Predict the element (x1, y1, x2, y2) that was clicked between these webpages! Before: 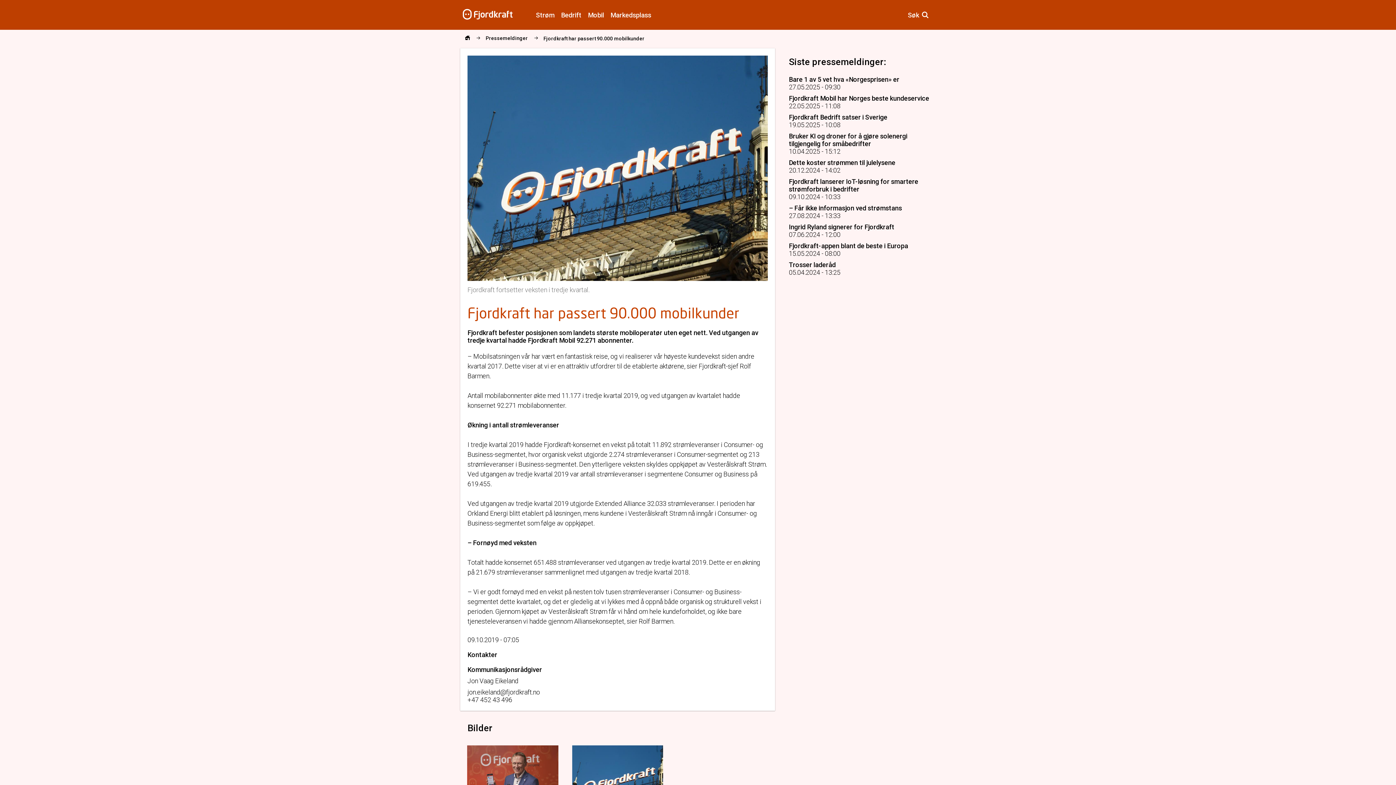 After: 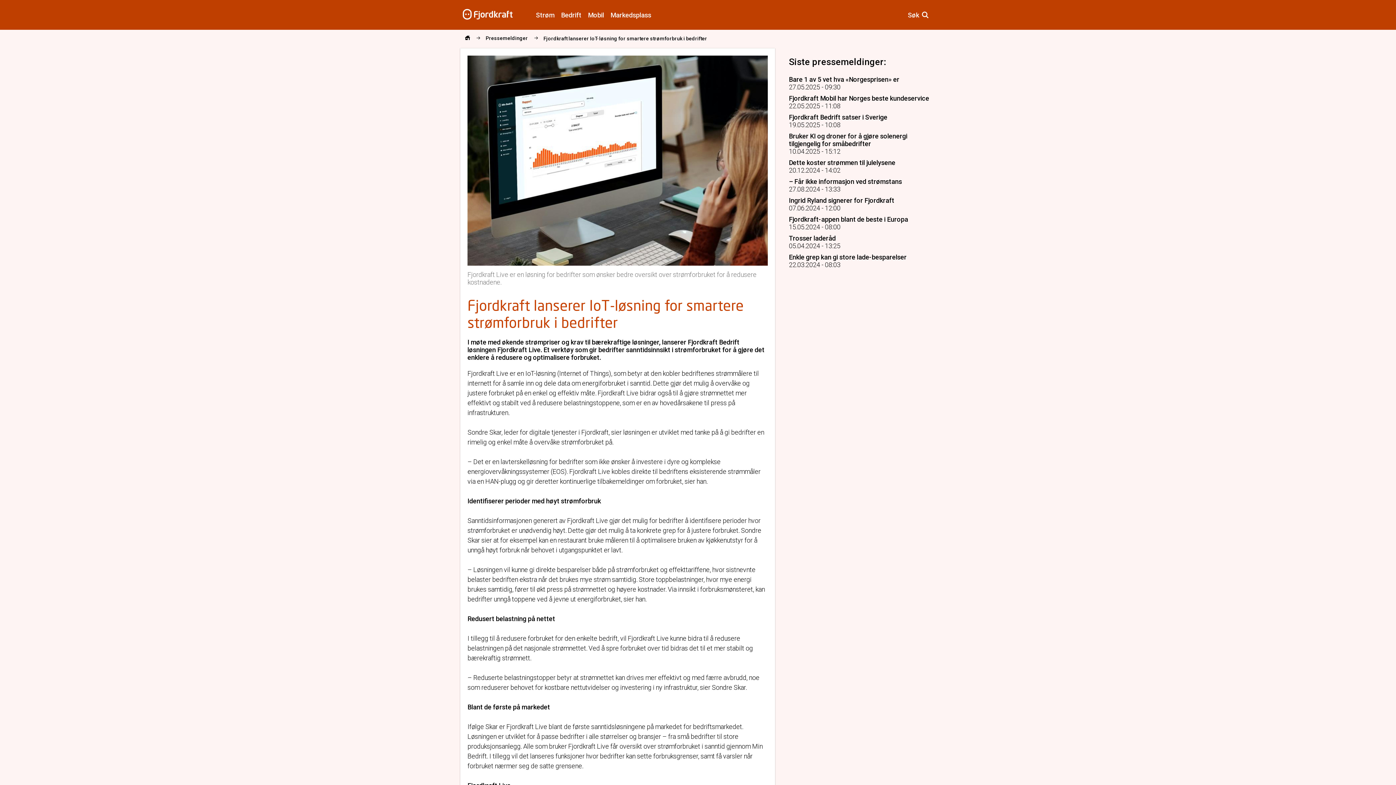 Action: bbox: (789, 177, 918, 193) label: Fjordkraft lanserer IoT-løsning for smartere strømforbruk i bedrifter